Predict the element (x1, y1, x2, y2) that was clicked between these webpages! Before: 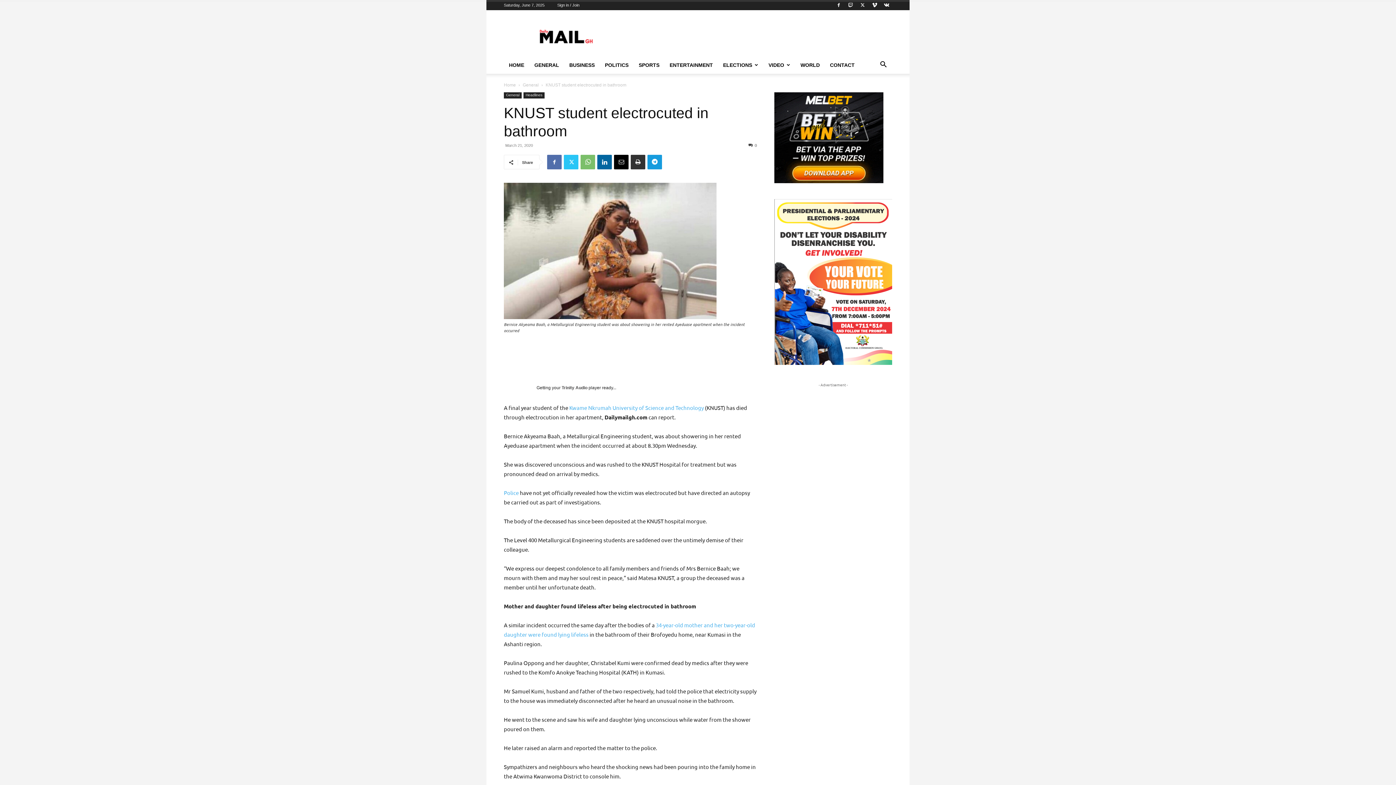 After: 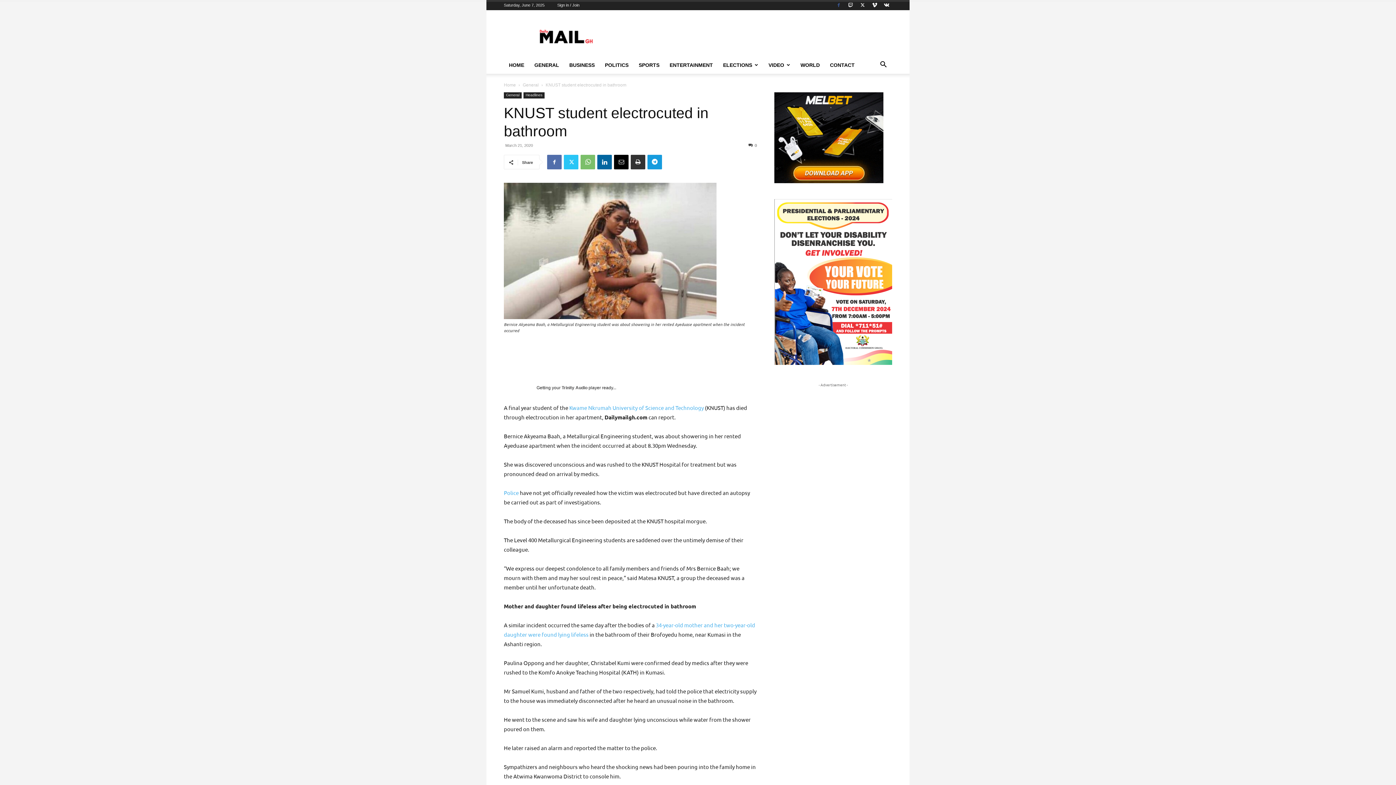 Action: bbox: (833, 0, 844, 10)